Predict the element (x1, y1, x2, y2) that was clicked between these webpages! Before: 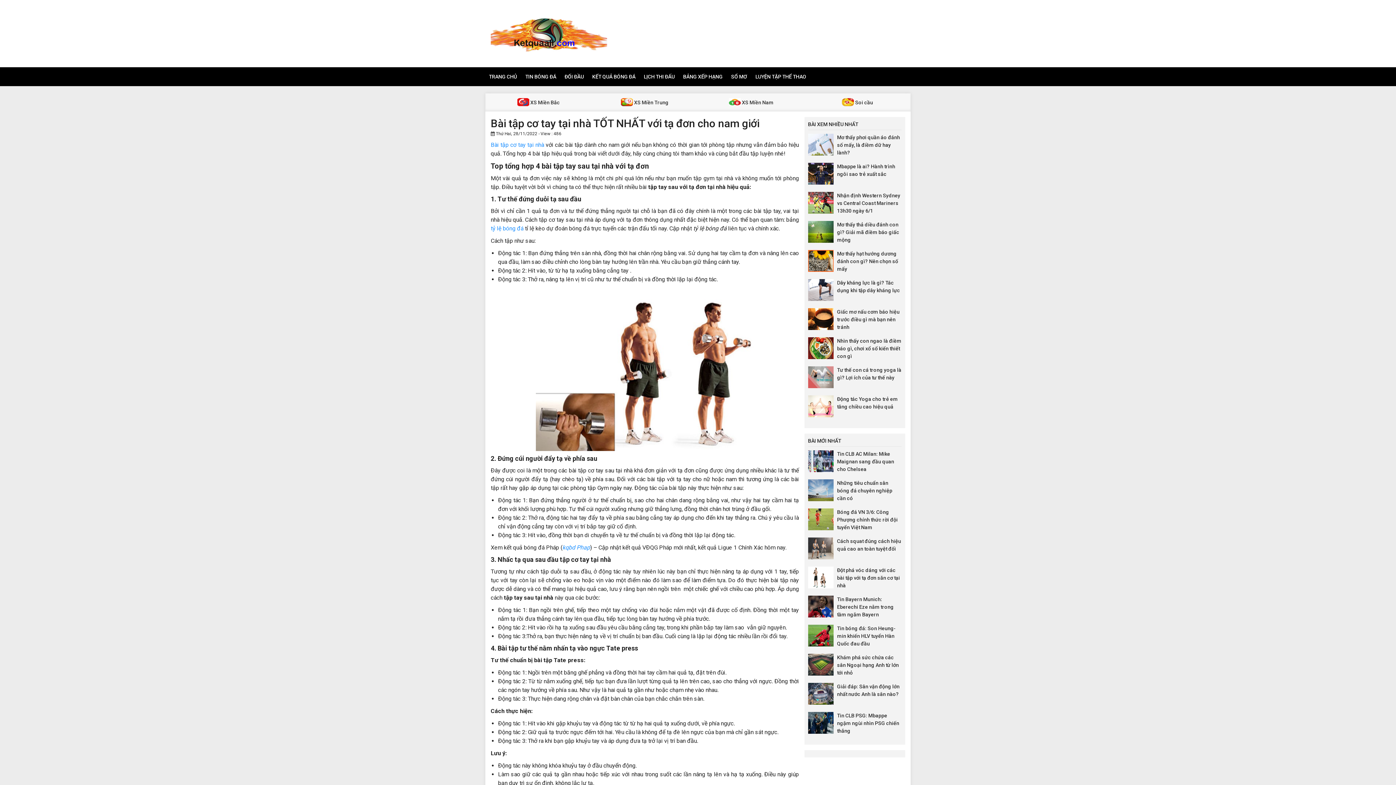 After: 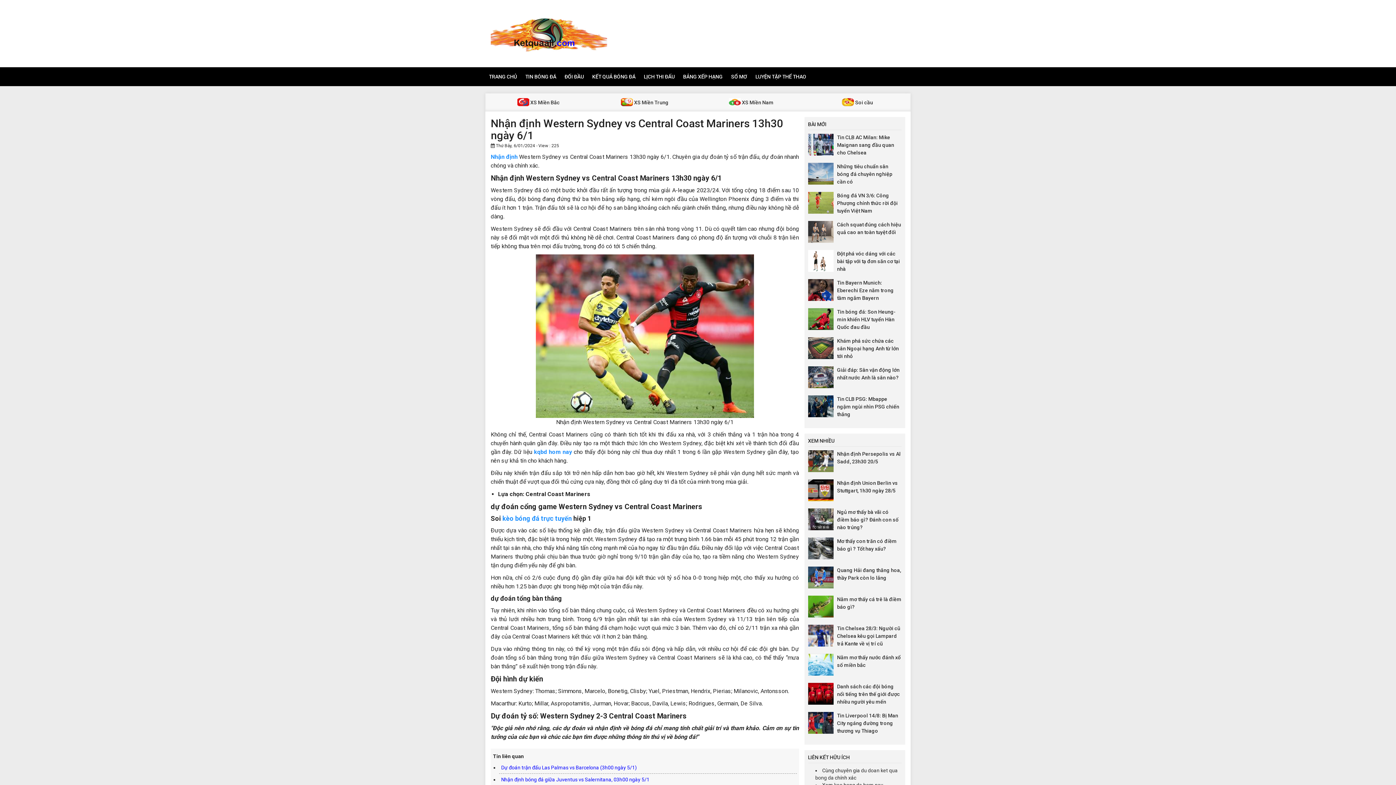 Action: label: Nhận định Western Sydney vs Central Coast Mariners 13h30 ngày 6/1 bbox: (837, 192, 900, 213)